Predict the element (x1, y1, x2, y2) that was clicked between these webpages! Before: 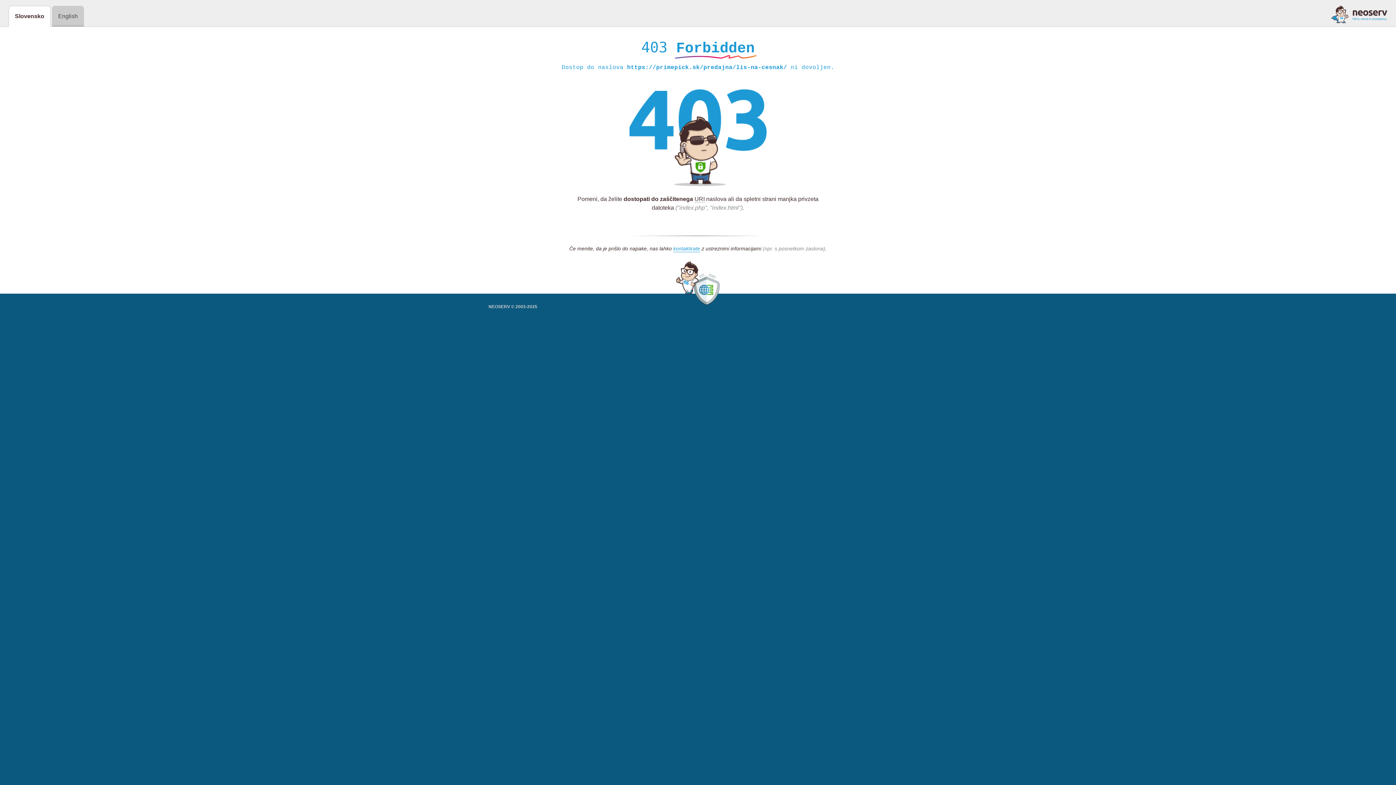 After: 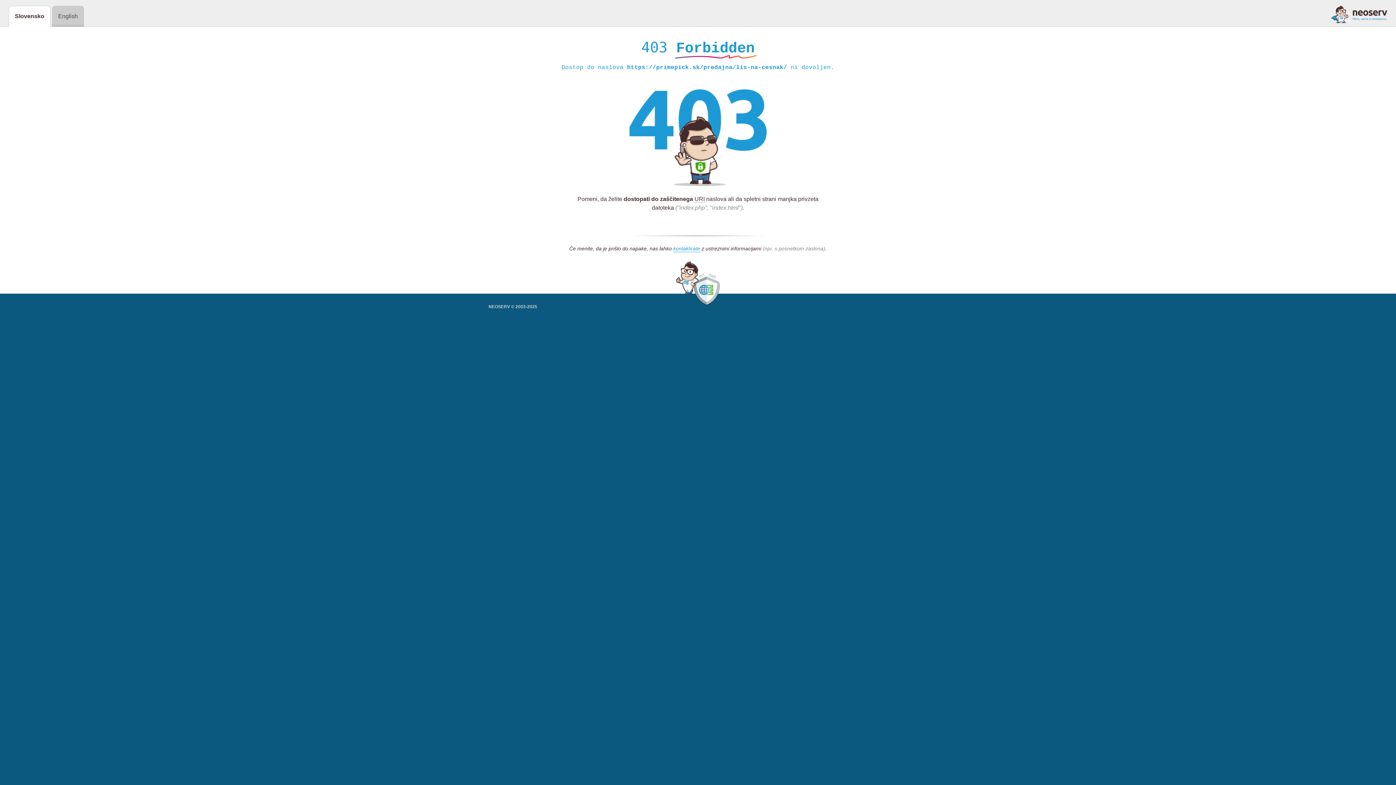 Action: bbox: (1331, 5, 1387, 23)